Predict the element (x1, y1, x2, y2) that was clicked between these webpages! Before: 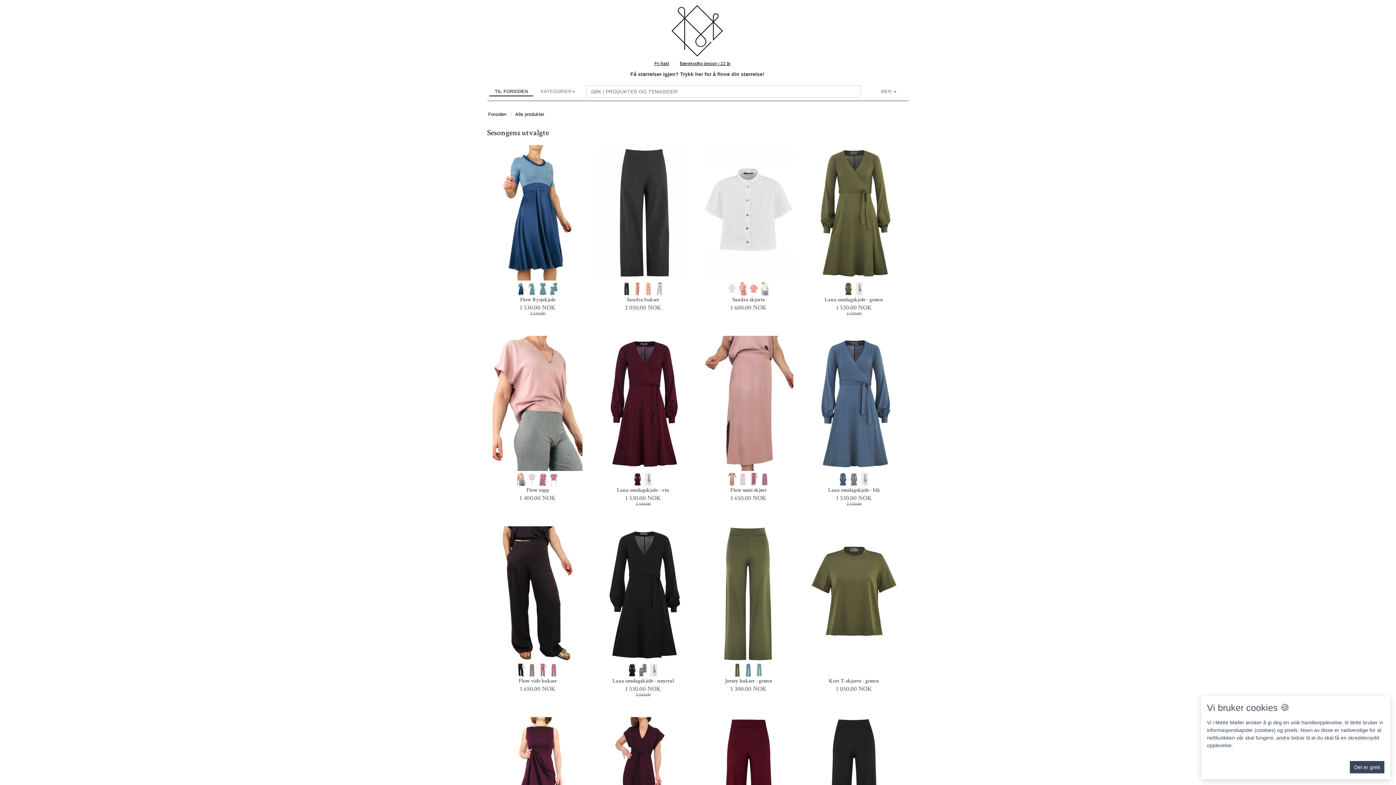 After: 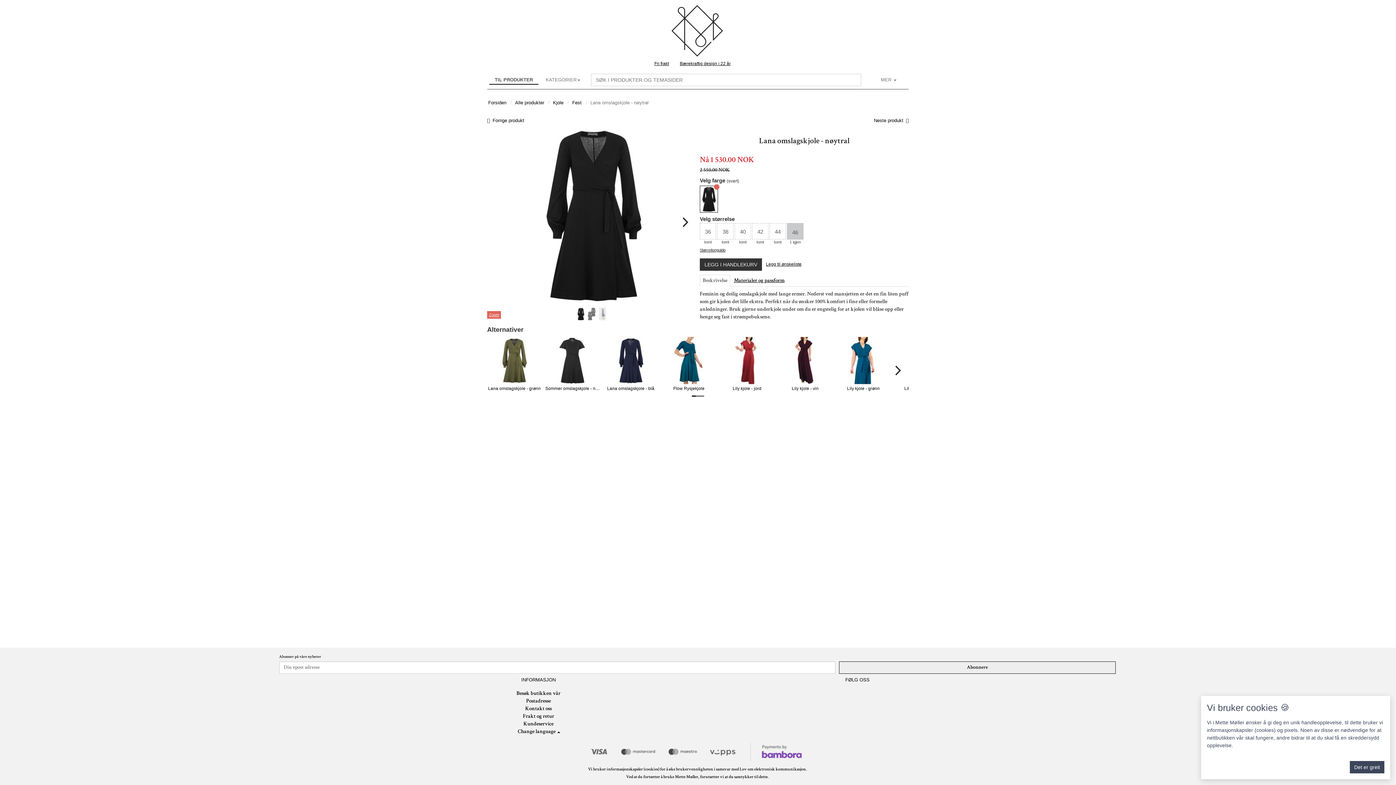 Action: bbox: (612, 678, 674, 684) label: Lana omslagskjole - nøytral